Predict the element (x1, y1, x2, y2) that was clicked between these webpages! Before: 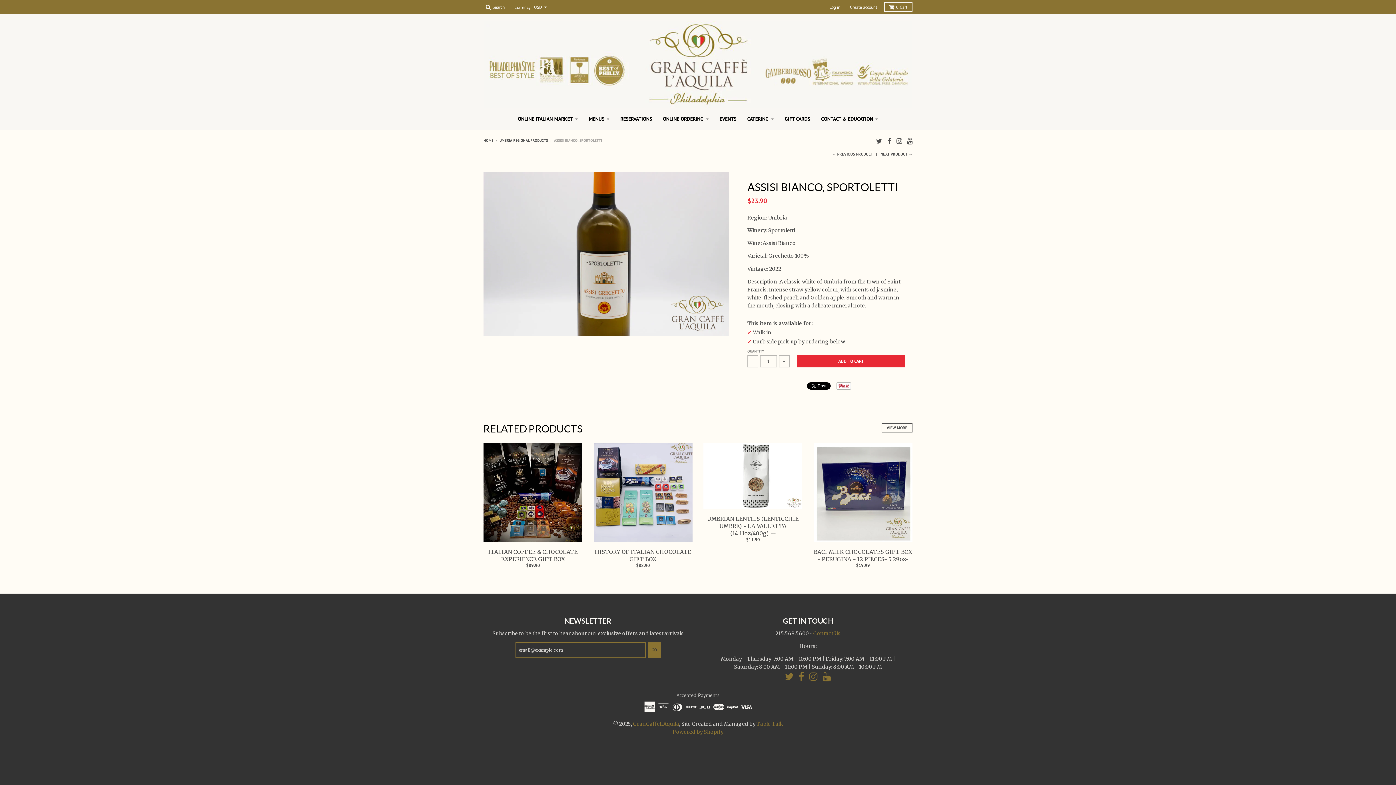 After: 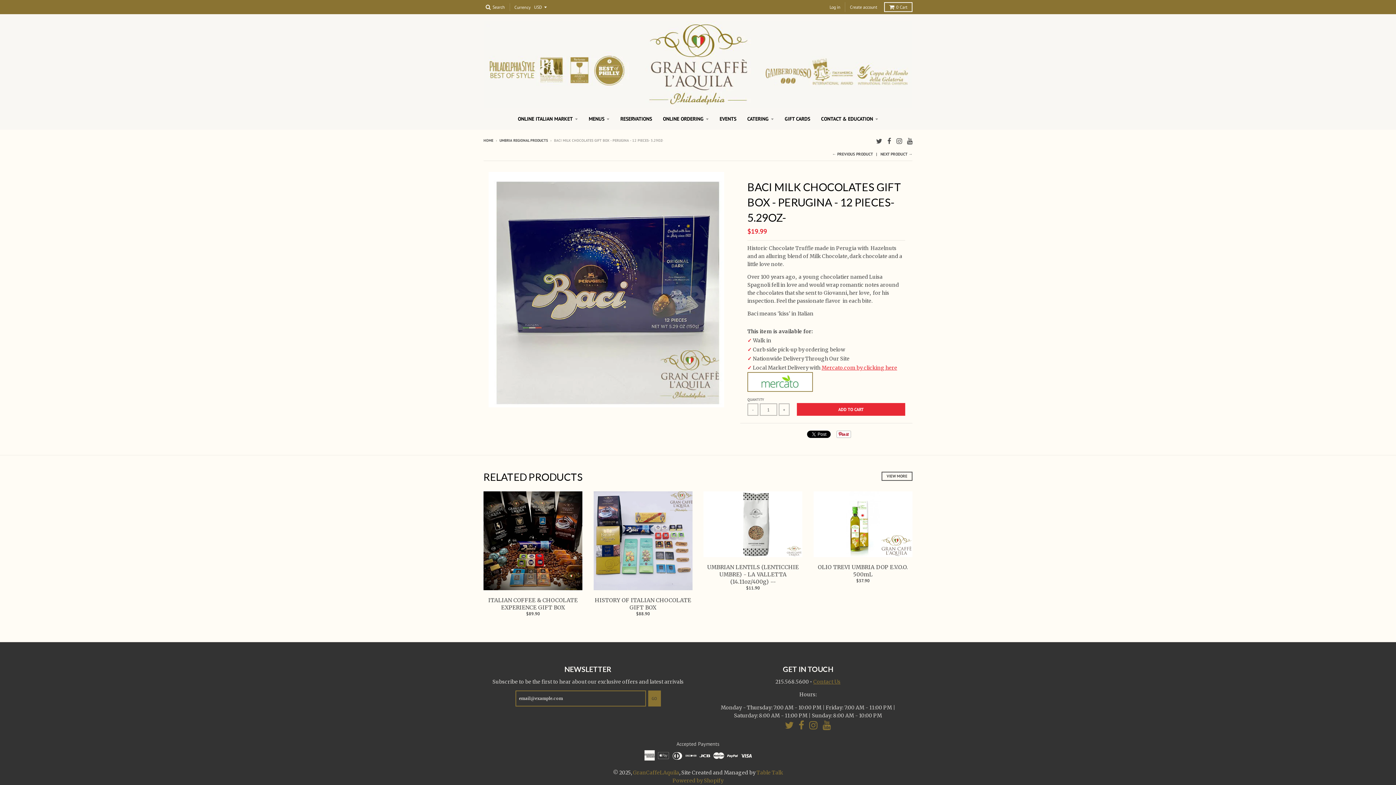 Action: label: BACI MILK CHOCOLATES GIFT BOX - PERUGINA - 12 PIECES- 5.29oz- bbox: (813, 548, 912, 562)